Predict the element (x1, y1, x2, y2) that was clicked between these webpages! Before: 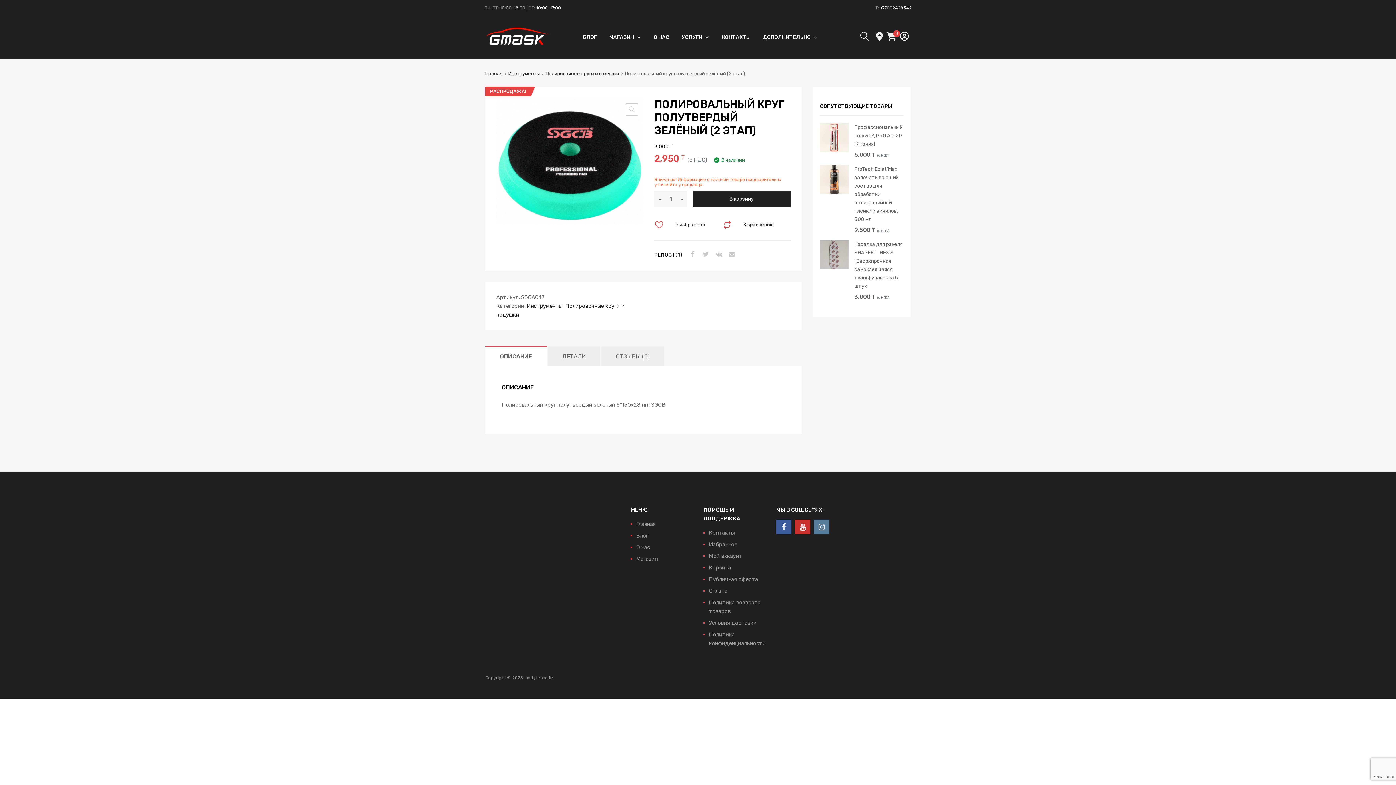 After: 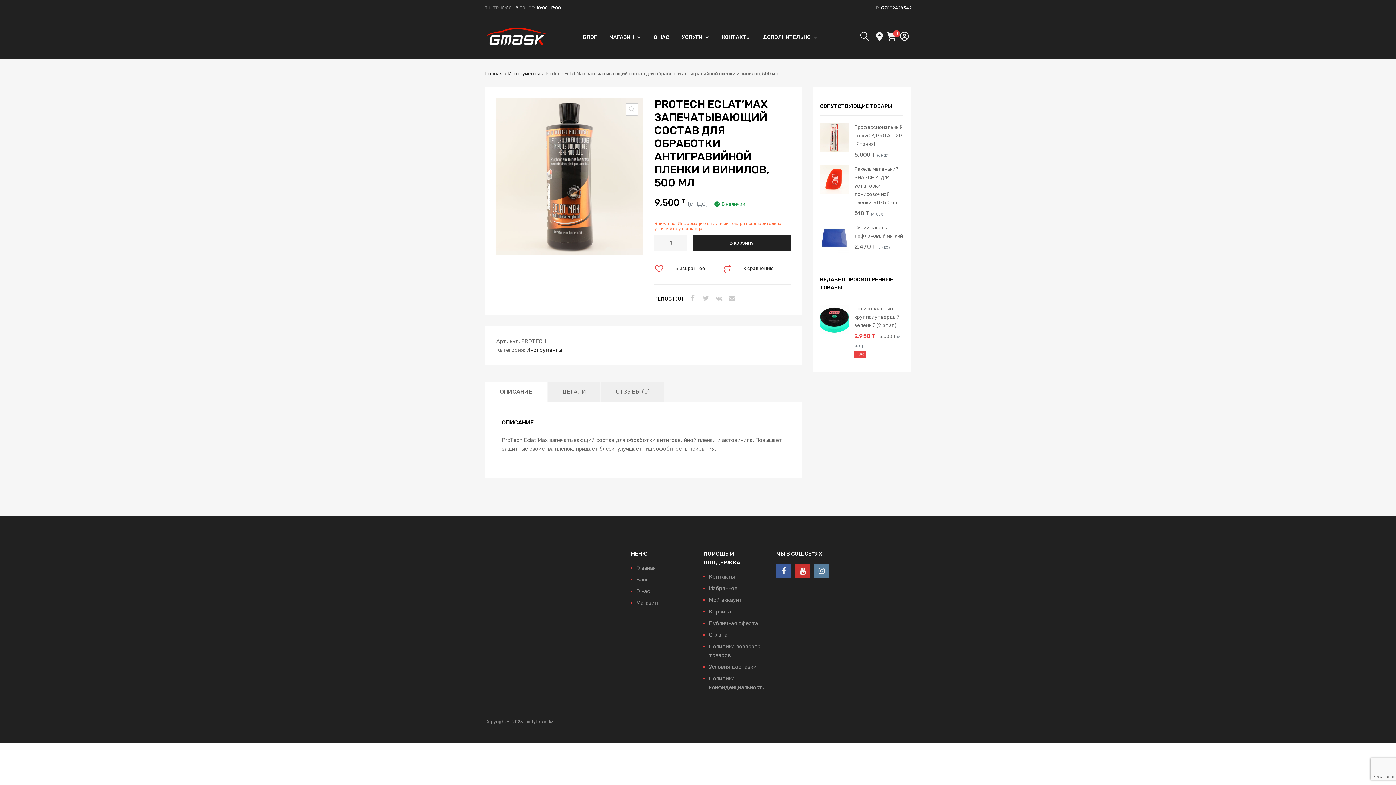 Action: bbox: (820, 189, 849, 195)